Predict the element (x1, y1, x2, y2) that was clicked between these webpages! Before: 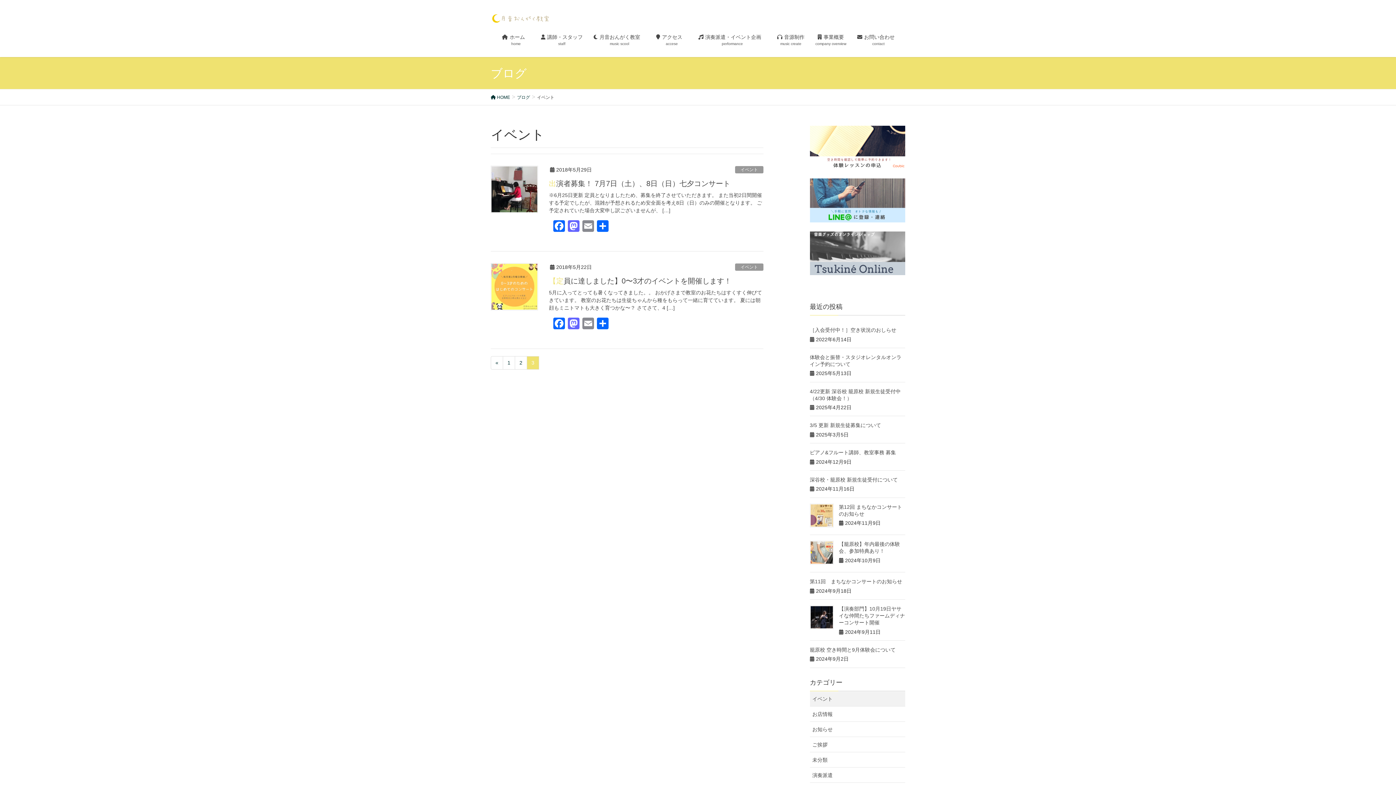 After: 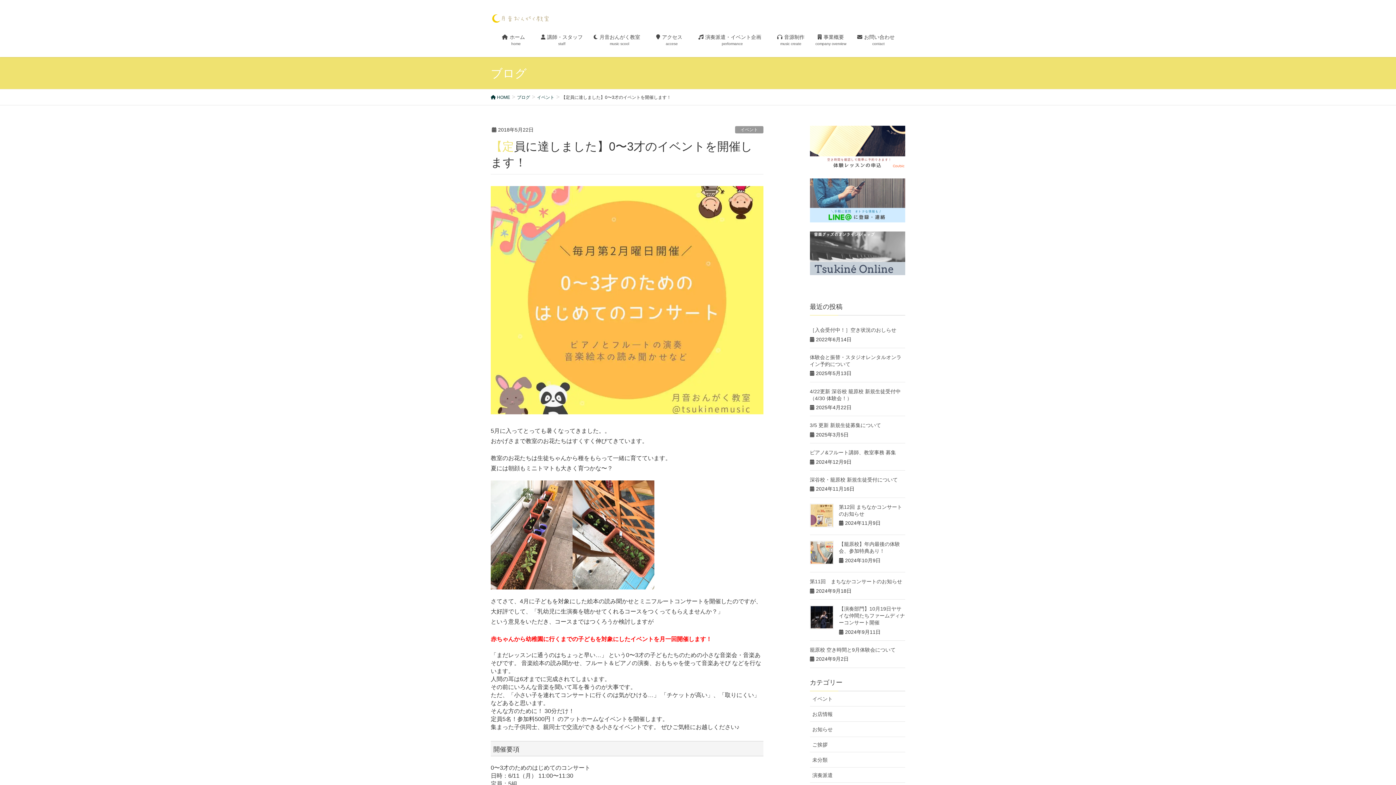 Action: label: 5月に入ってとっても暑くなってきました。。 おかげさまで教室のお花たちはすくすく伸びてきています。 教室のお花たちは生徒ちゃんから種をもらって一緒に育てています。 夏には朝顔もミニトマトも大きく育つかな〜？ さてさて、4 […] bbox: (549, 289, 763, 311)